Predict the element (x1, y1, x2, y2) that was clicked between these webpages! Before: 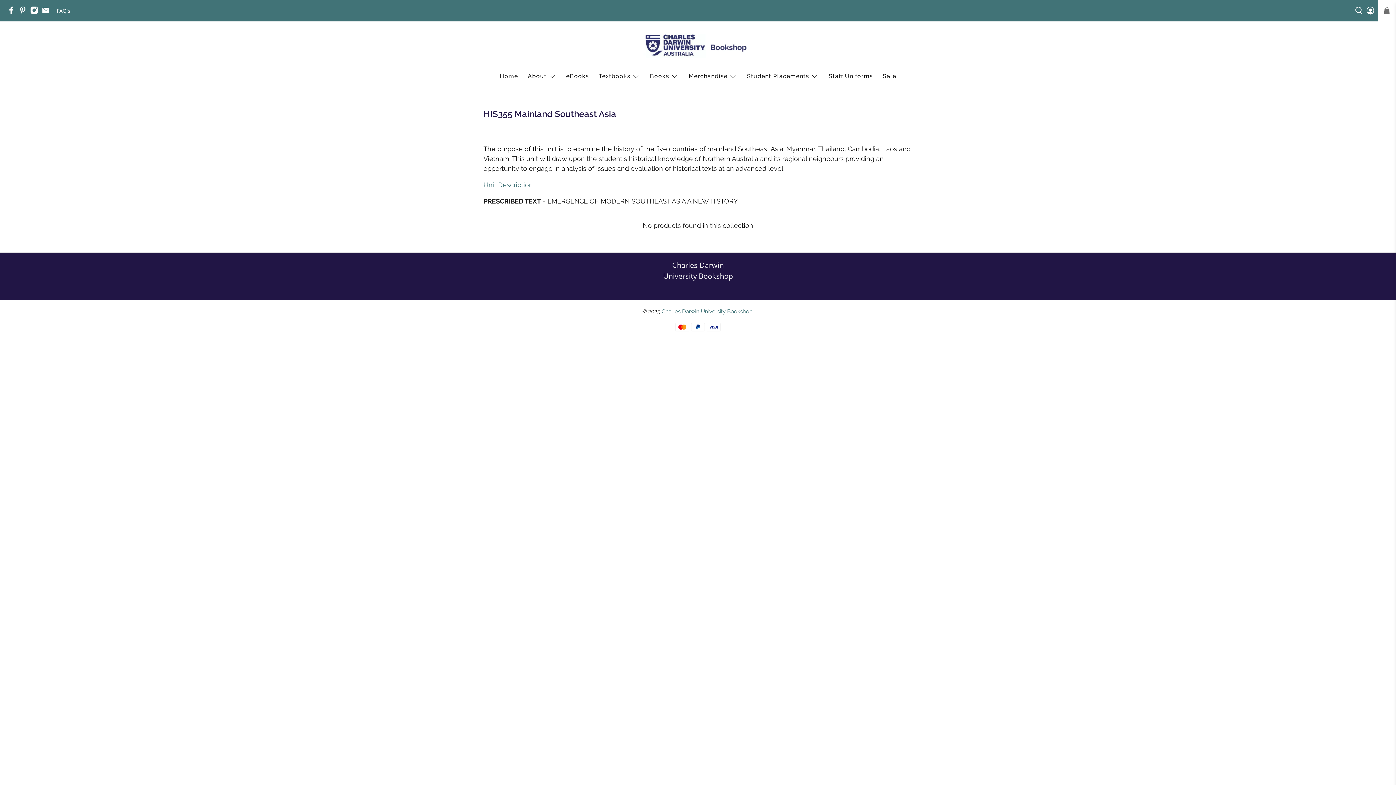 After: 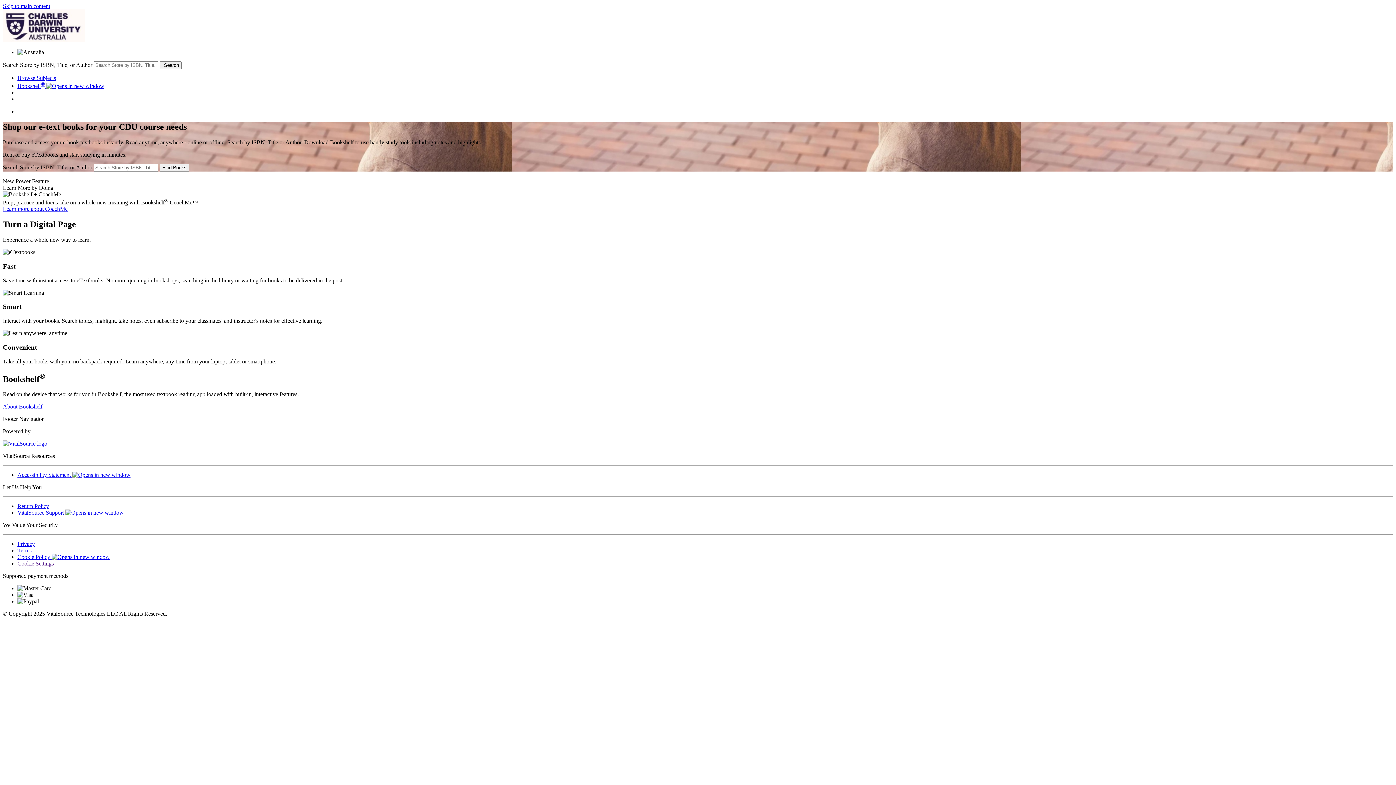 Action: bbox: (561, 65, 594, 87) label: eBooks